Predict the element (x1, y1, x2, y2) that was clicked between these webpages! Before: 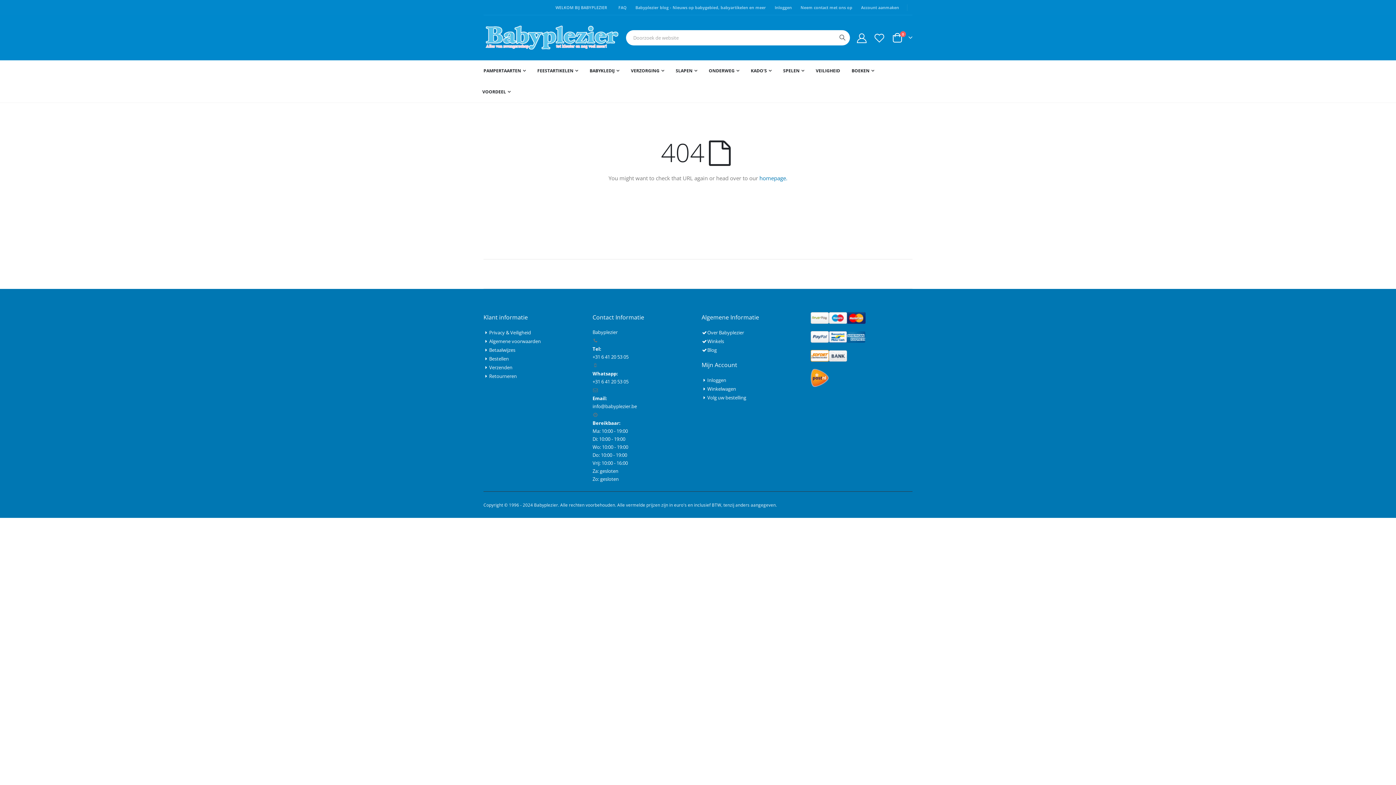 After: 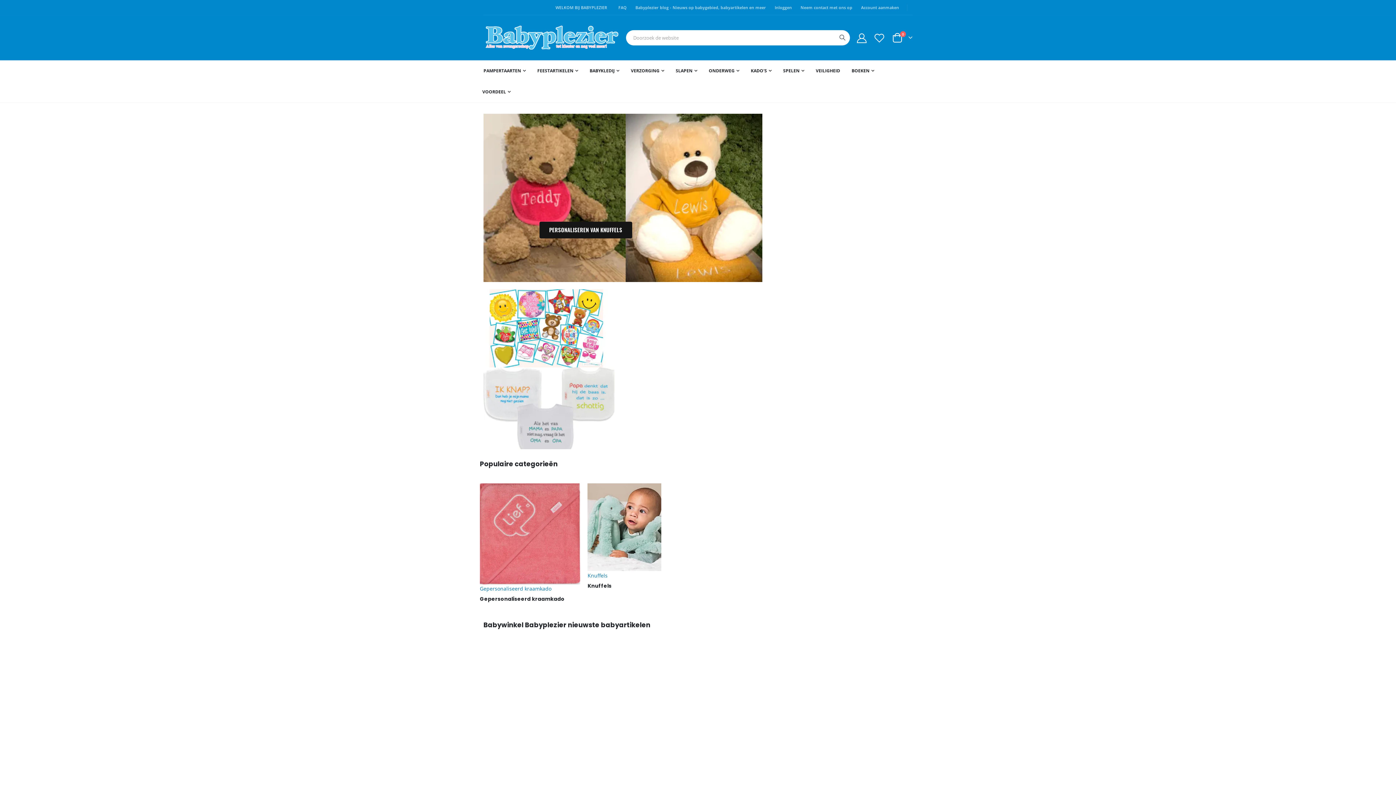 Action: label: homepage. bbox: (759, 174, 787, 181)